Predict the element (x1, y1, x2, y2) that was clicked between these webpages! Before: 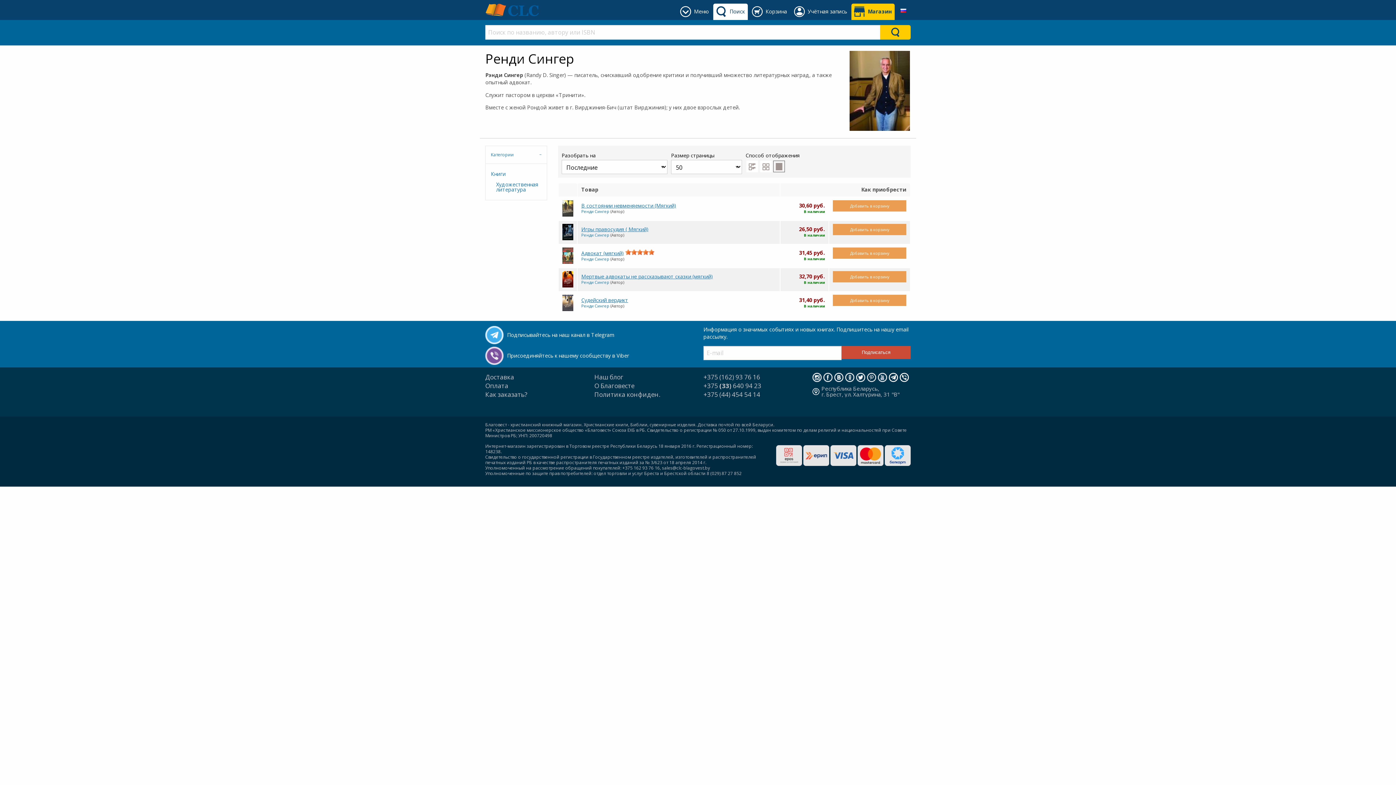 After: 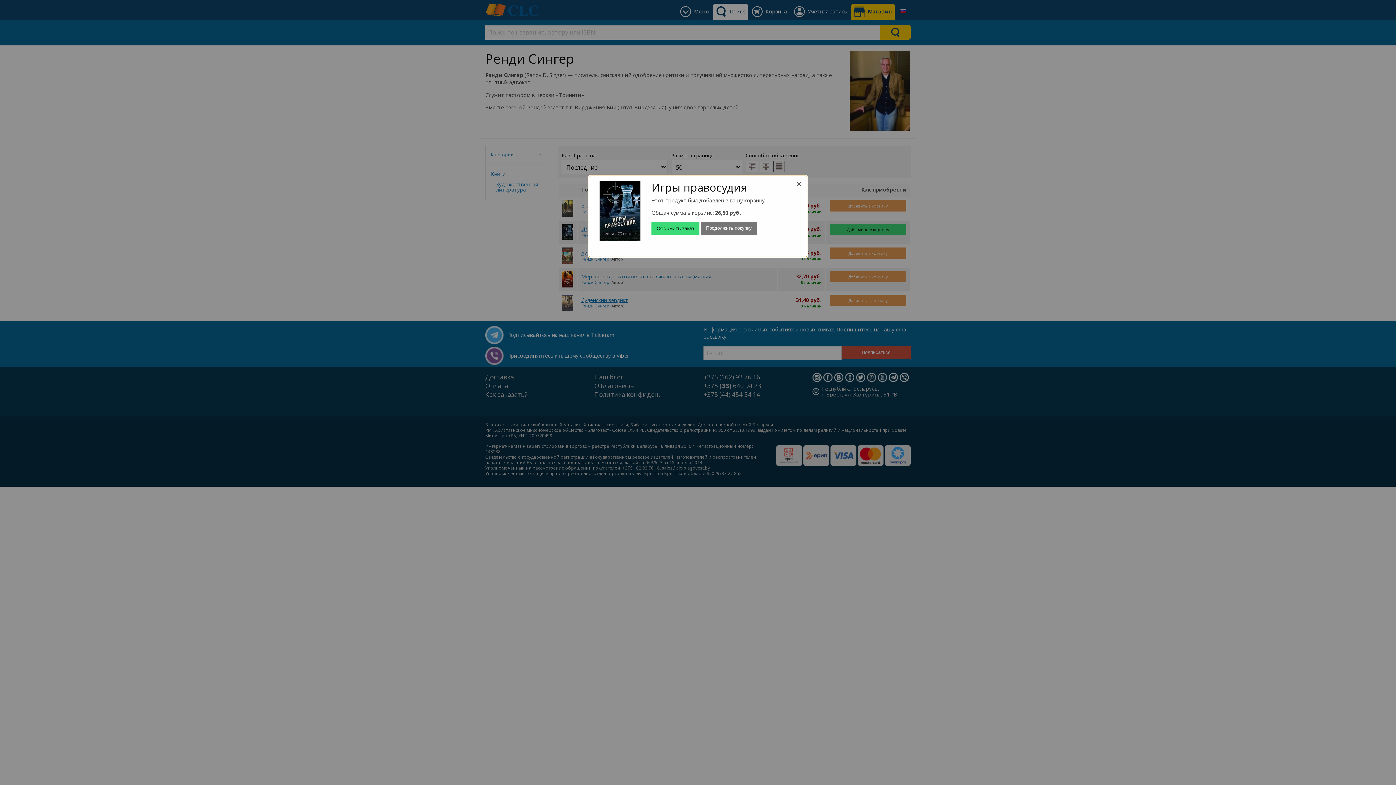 Action: bbox: (833, 224, 906, 235) label: Добавить в корзину